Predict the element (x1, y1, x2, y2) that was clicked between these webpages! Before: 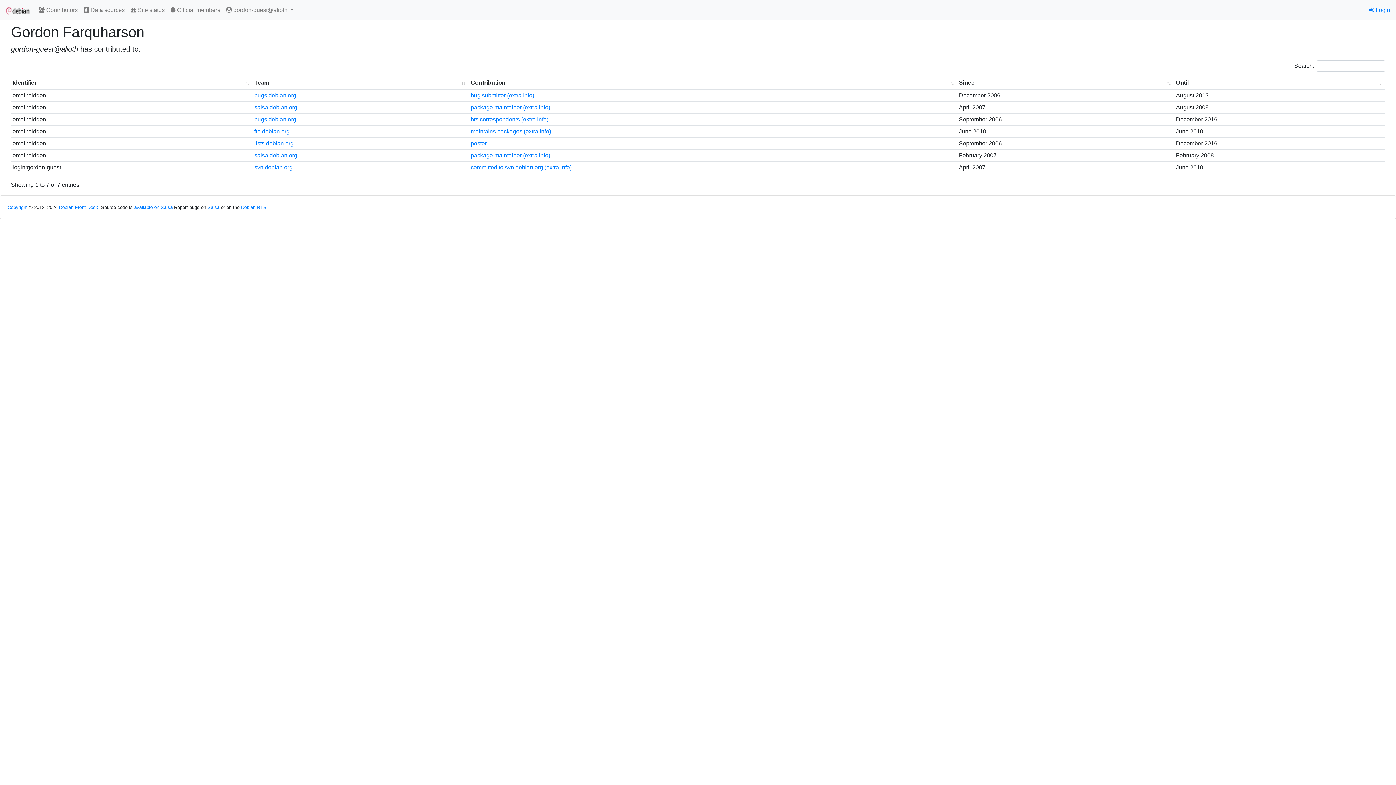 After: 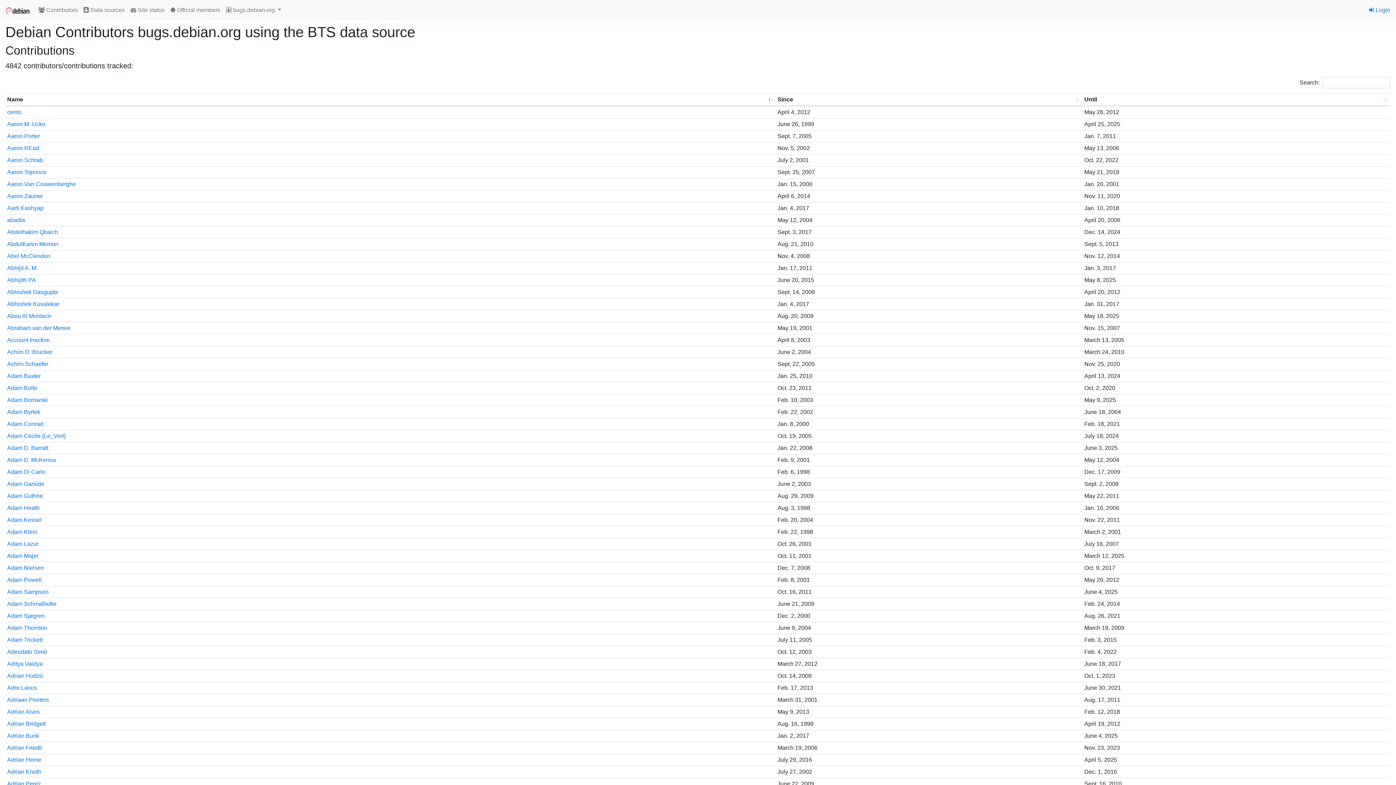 Action: label: bts correspondents bbox: (470, 116, 519, 122)